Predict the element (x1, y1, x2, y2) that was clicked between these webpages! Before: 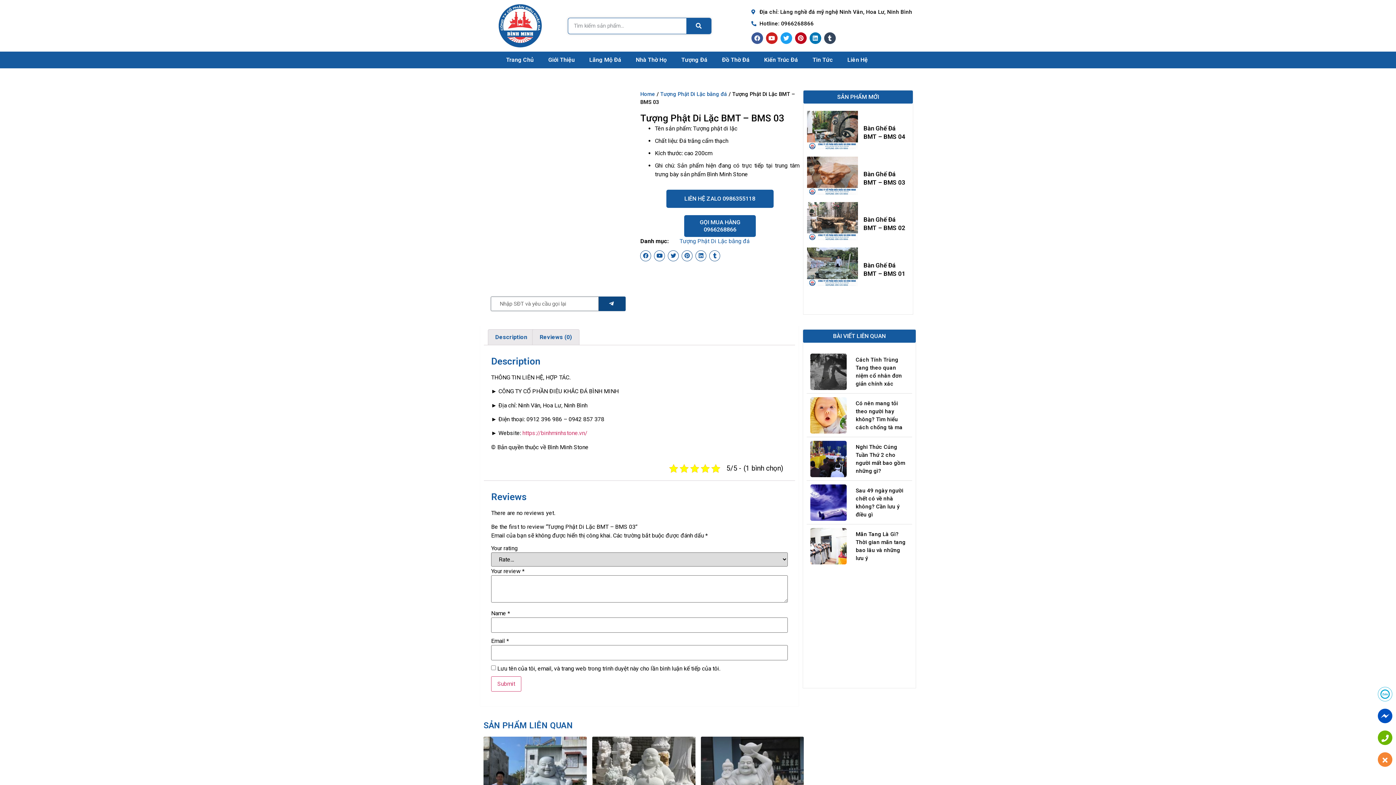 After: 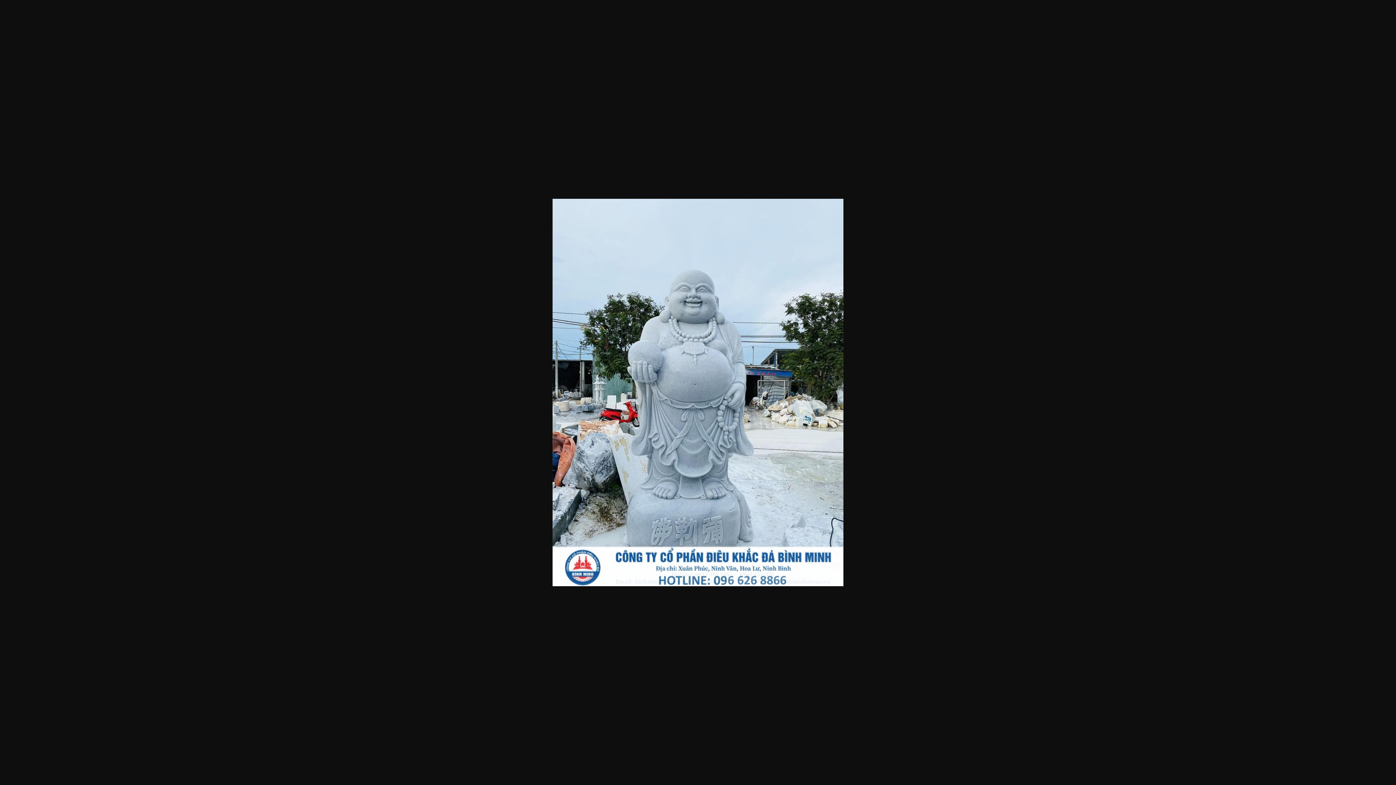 Action: bbox: (483, 90, 633, 289)